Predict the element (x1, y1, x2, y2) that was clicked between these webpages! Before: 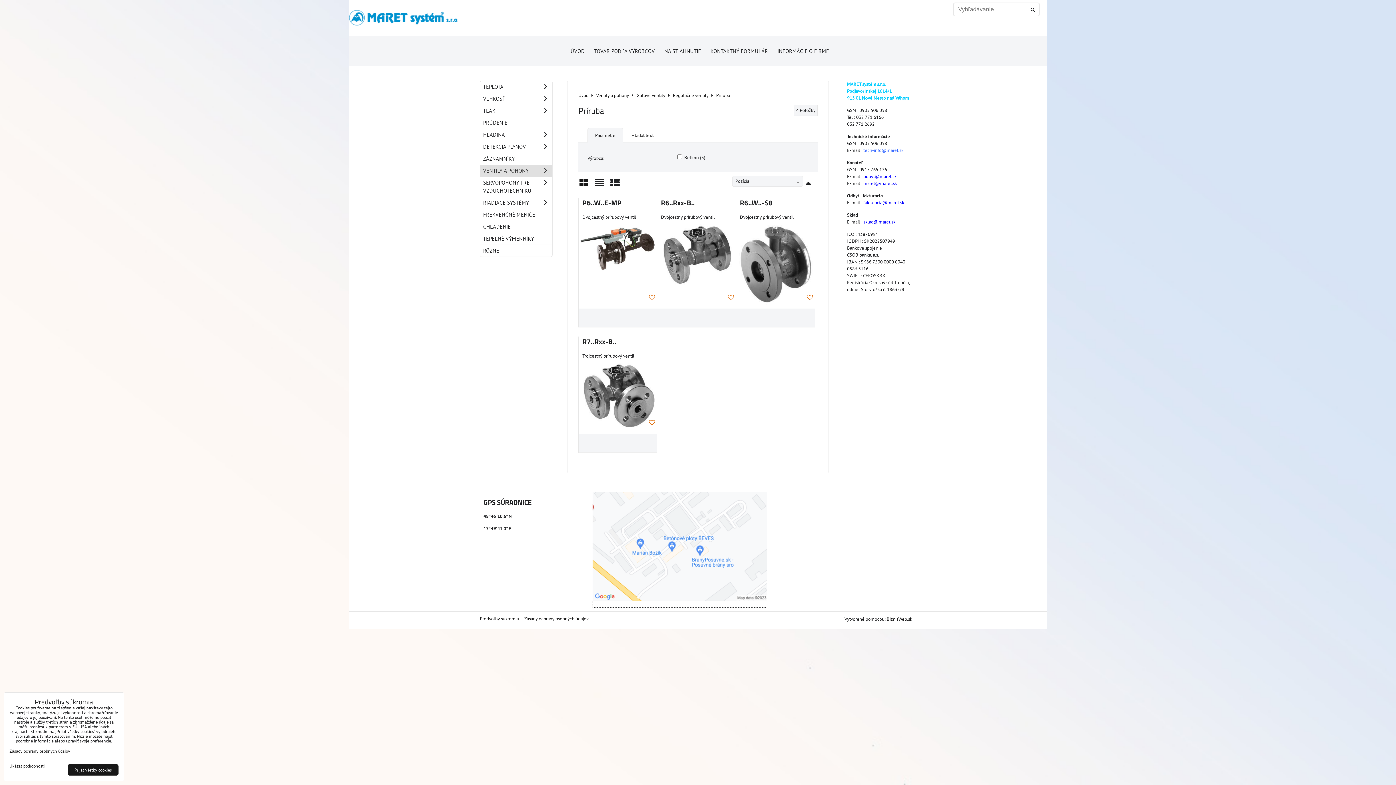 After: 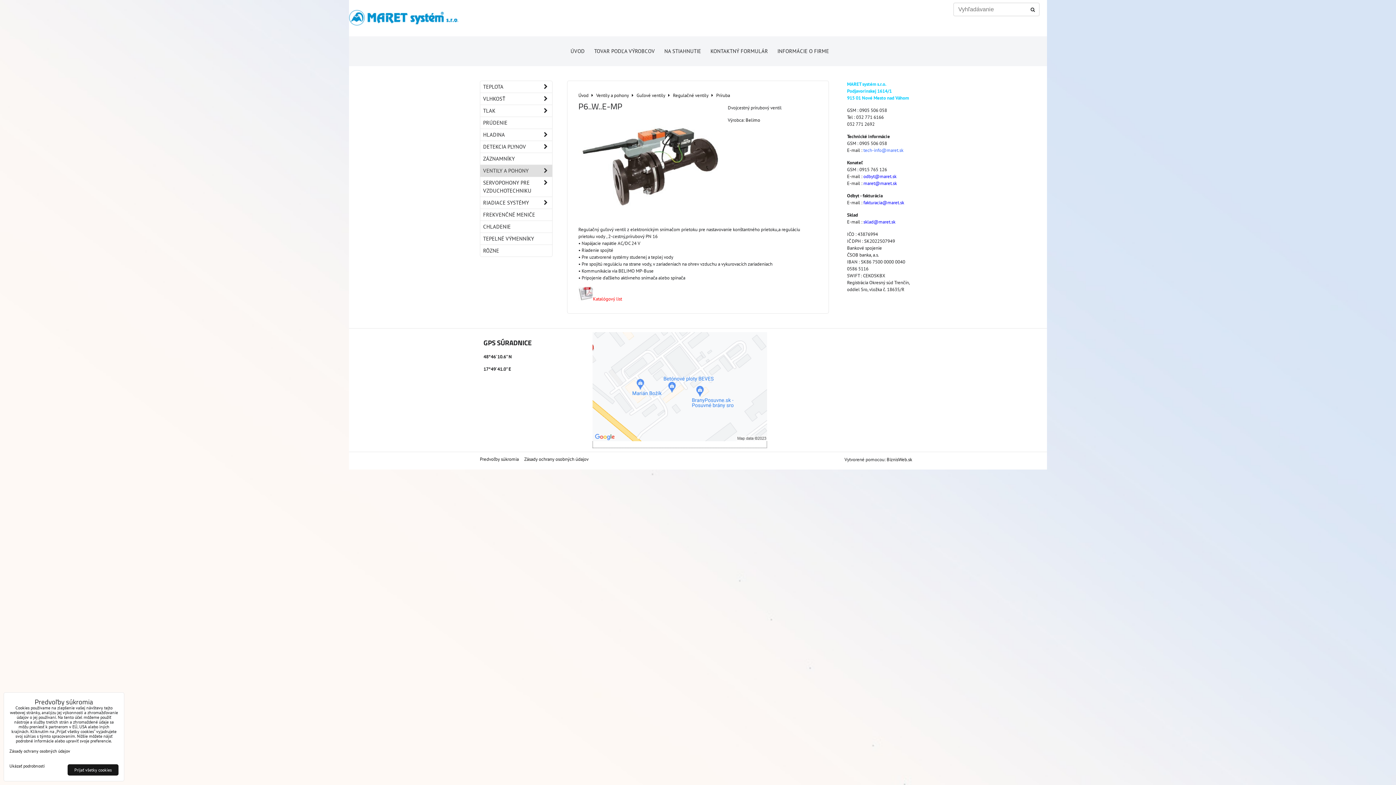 Action: bbox: (578, 222, 657, 273)